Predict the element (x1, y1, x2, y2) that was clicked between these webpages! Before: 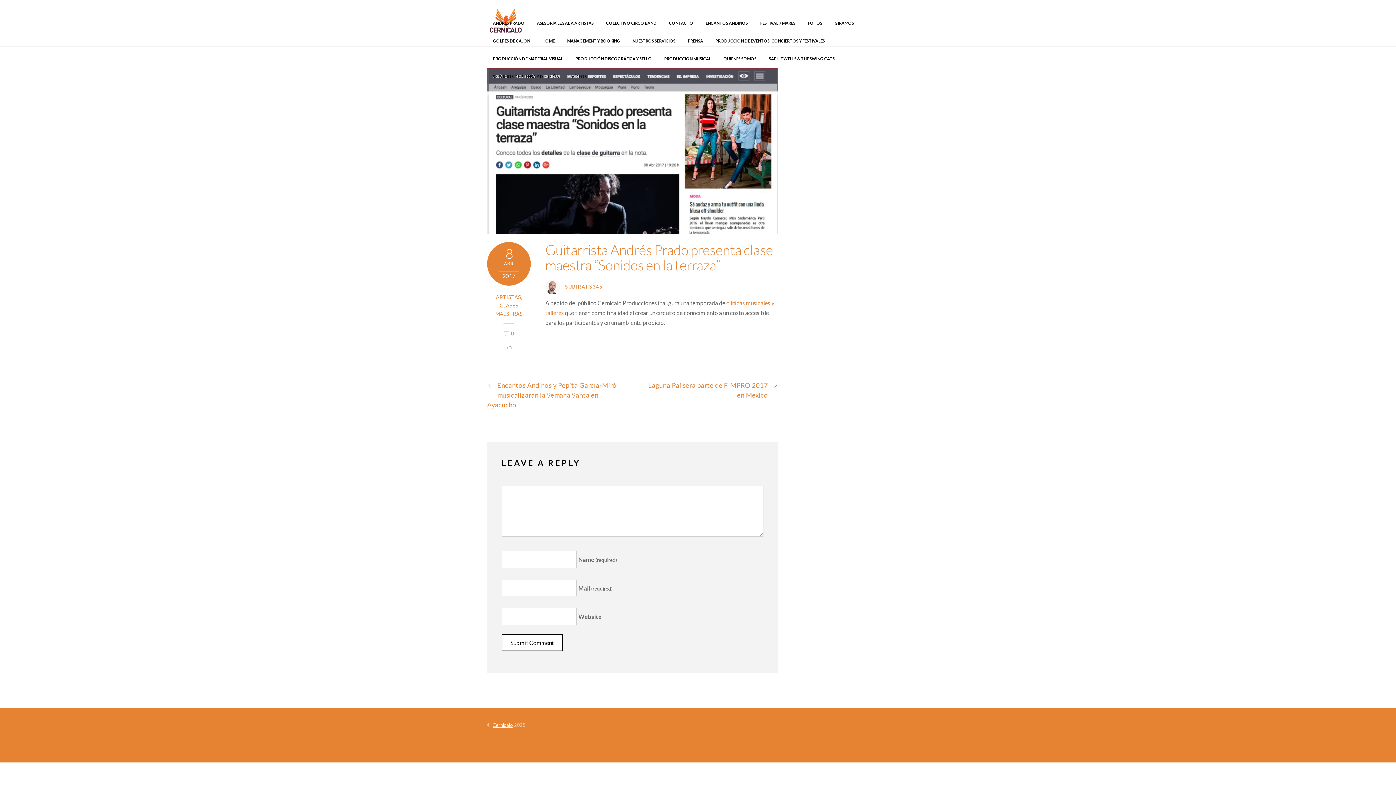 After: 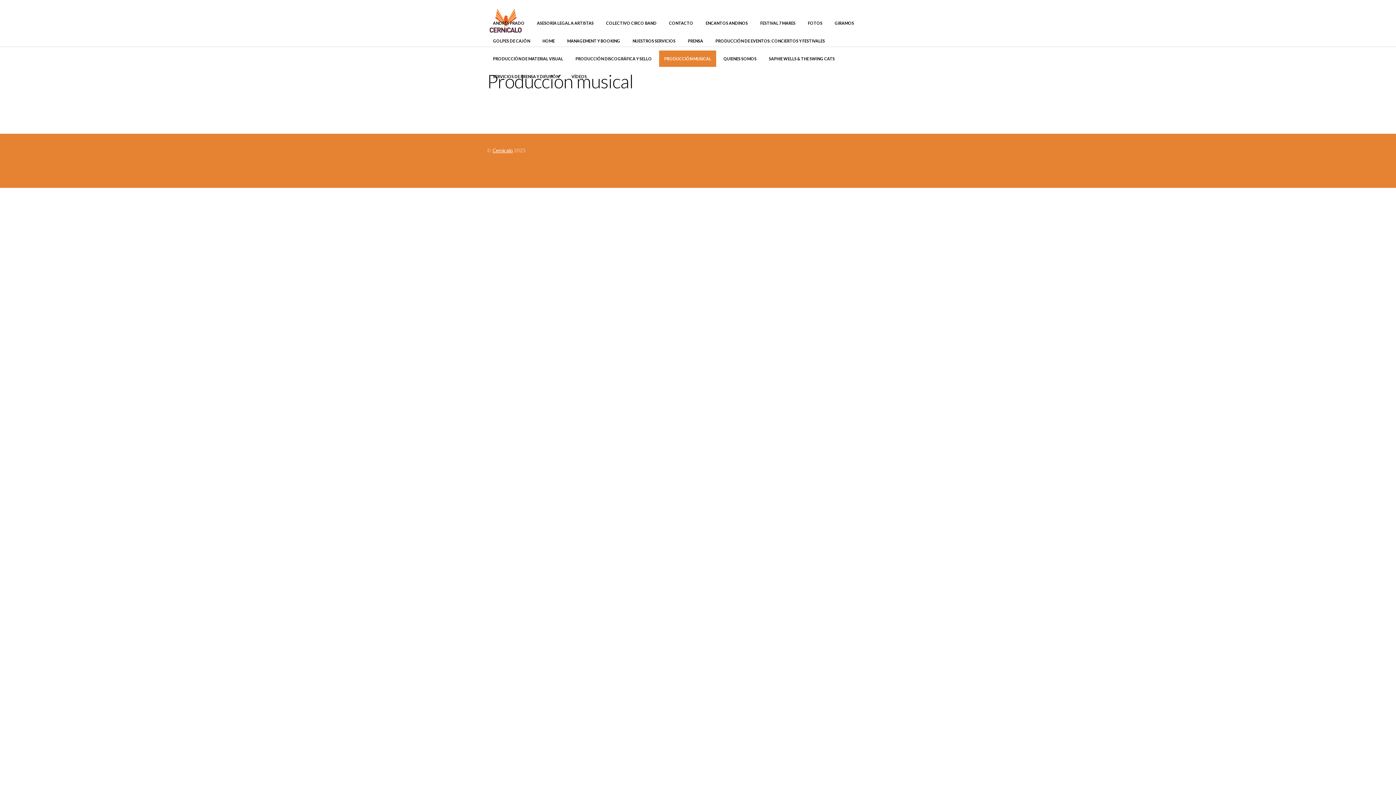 Action: label: PRODUCCIÓN MUSICAL bbox: (658, 49, 717, 67)